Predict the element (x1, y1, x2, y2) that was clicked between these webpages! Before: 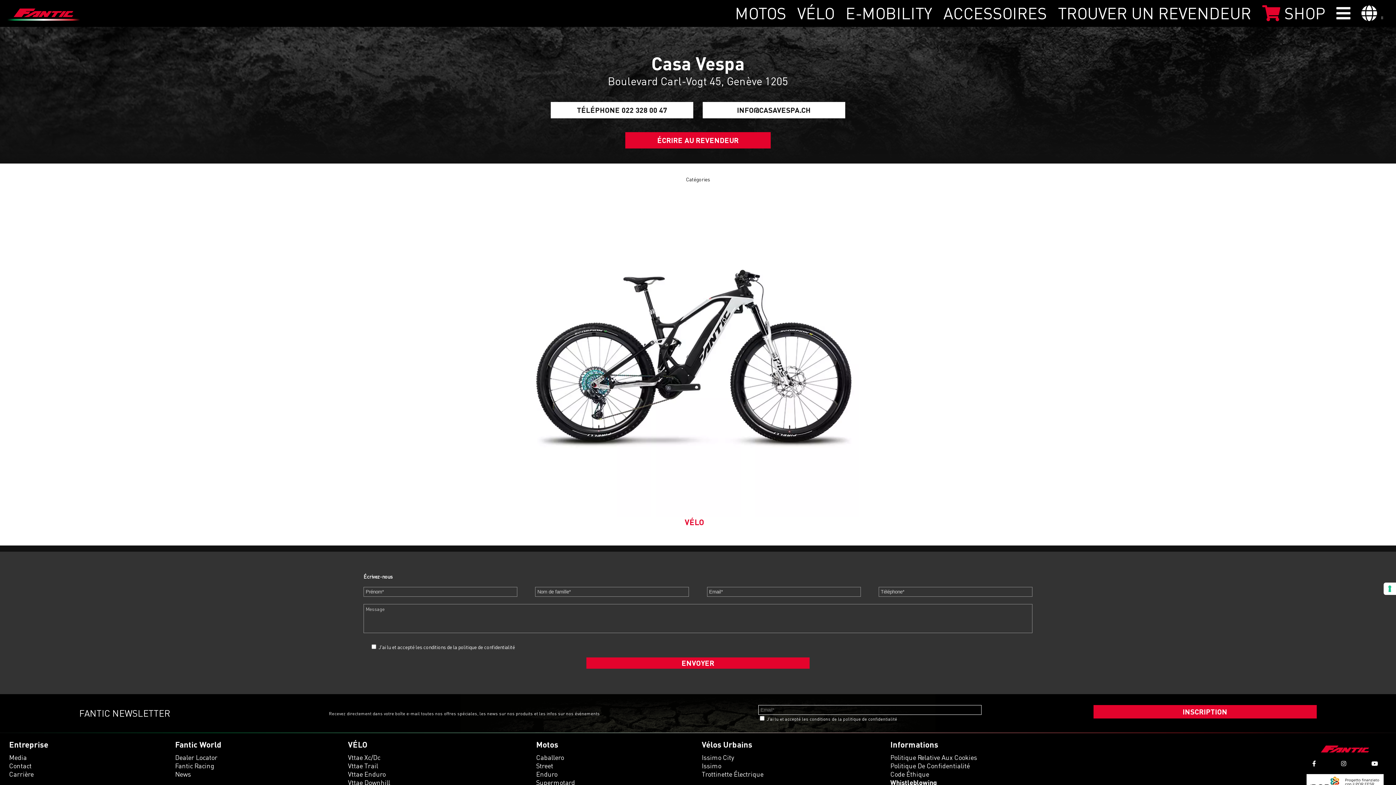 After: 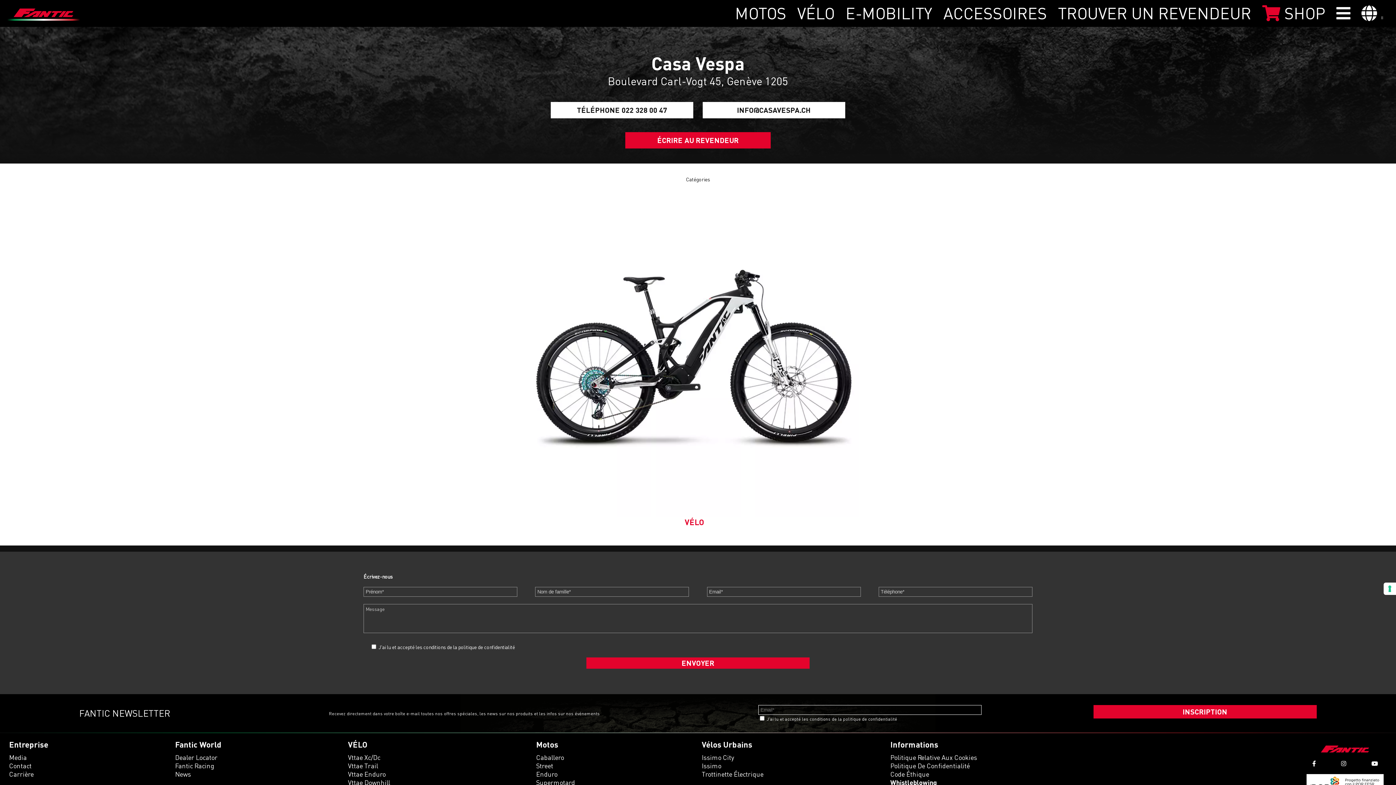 Action: bbox: (1341, 760, 1346, 767)